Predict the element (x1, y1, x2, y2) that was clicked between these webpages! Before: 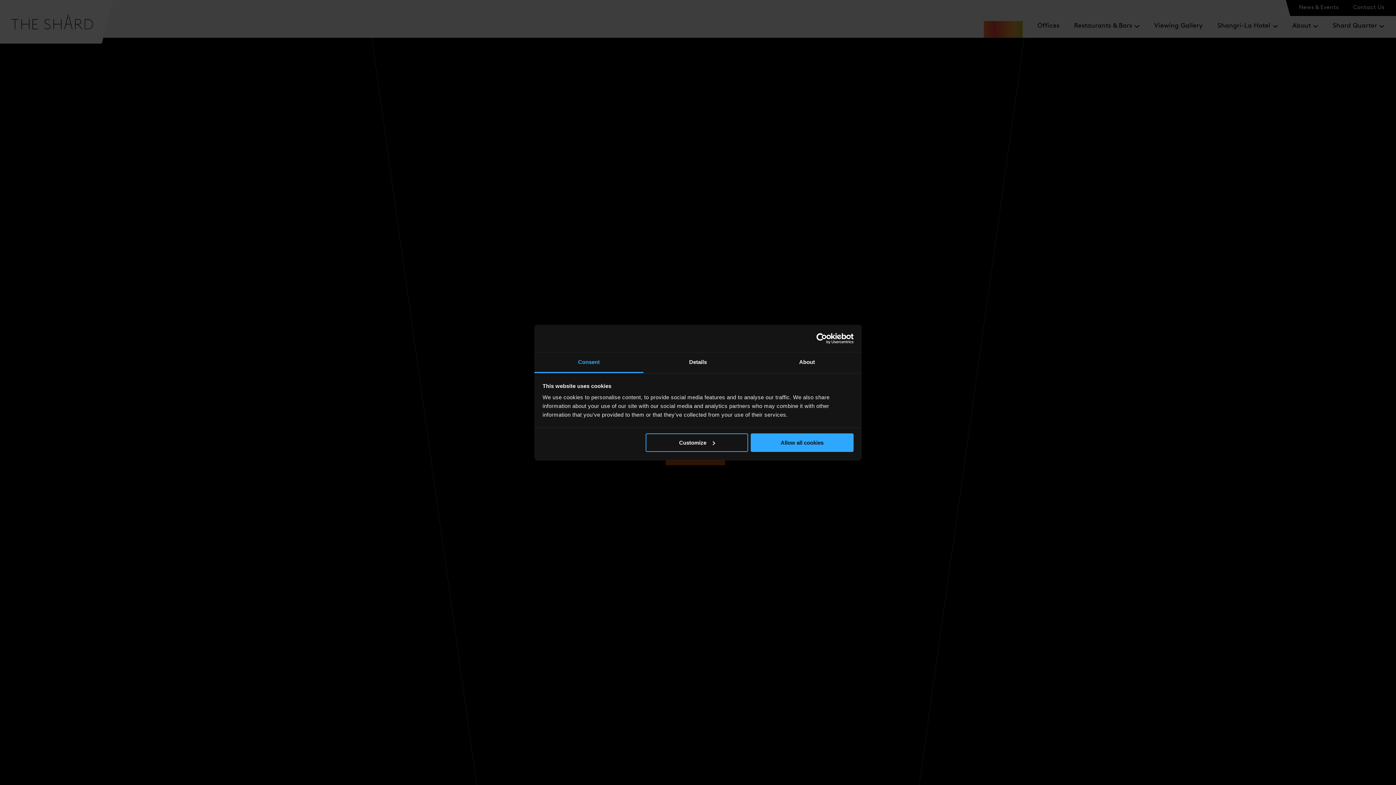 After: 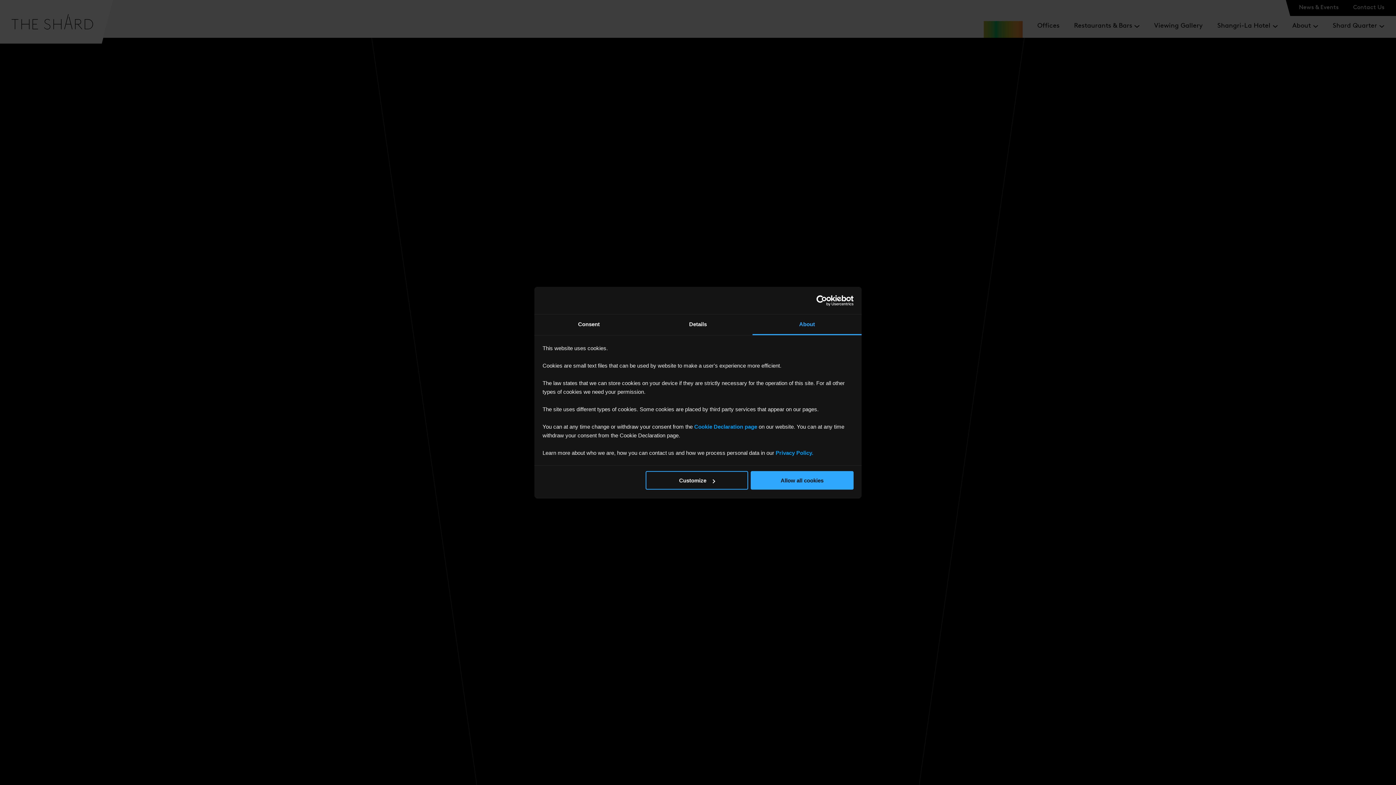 Action: label: About bbox: (752, 352, 861, 373)